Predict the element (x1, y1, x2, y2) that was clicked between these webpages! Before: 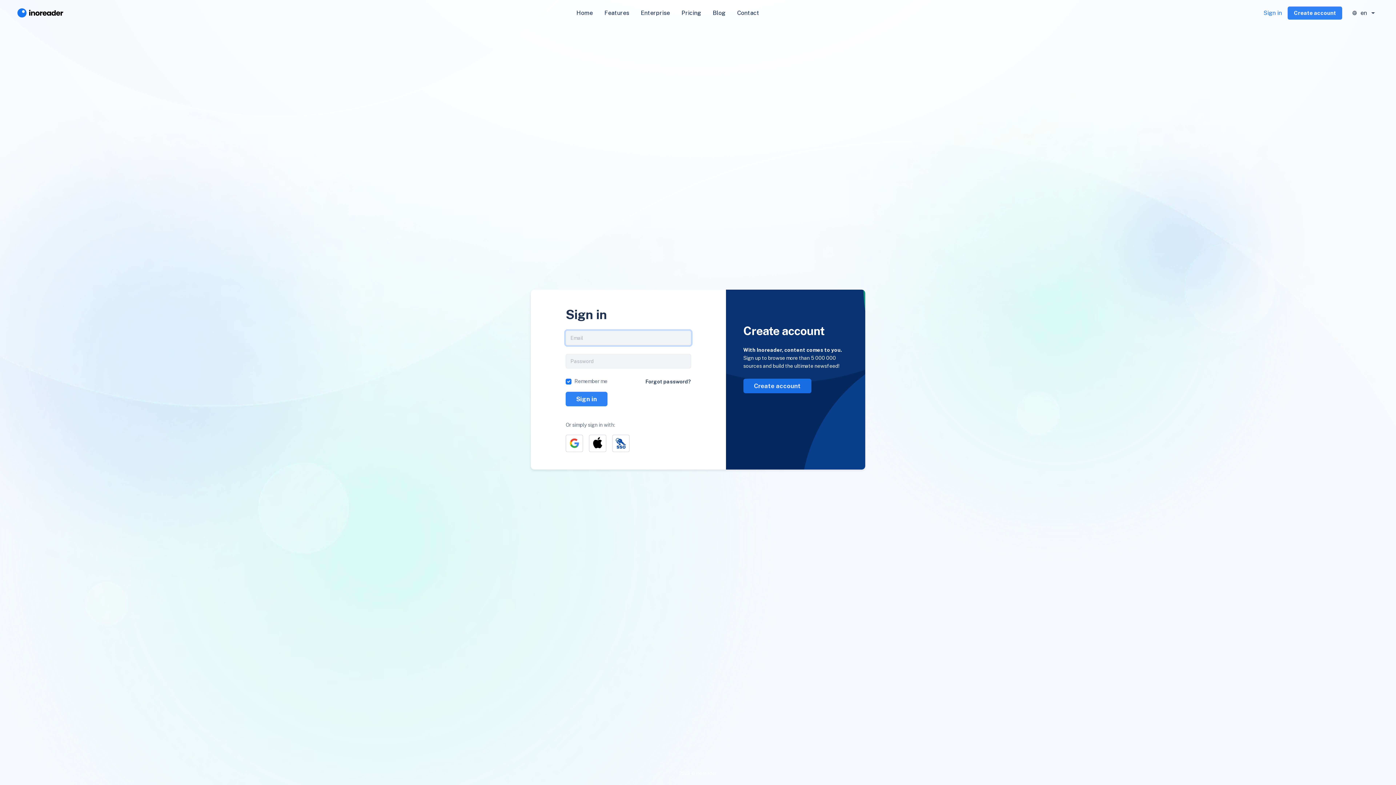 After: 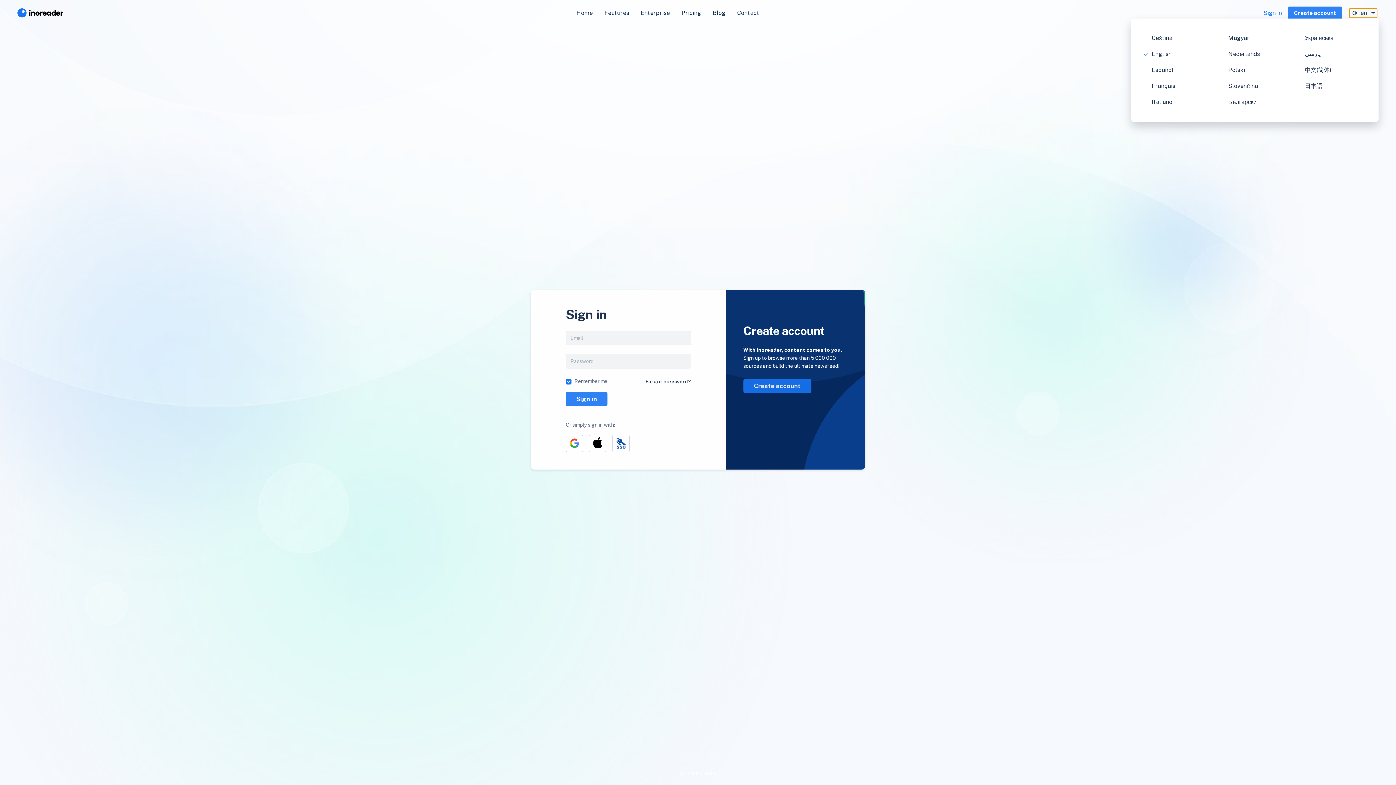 Action: label: en bbox: (1349, 8, 1377, 17)